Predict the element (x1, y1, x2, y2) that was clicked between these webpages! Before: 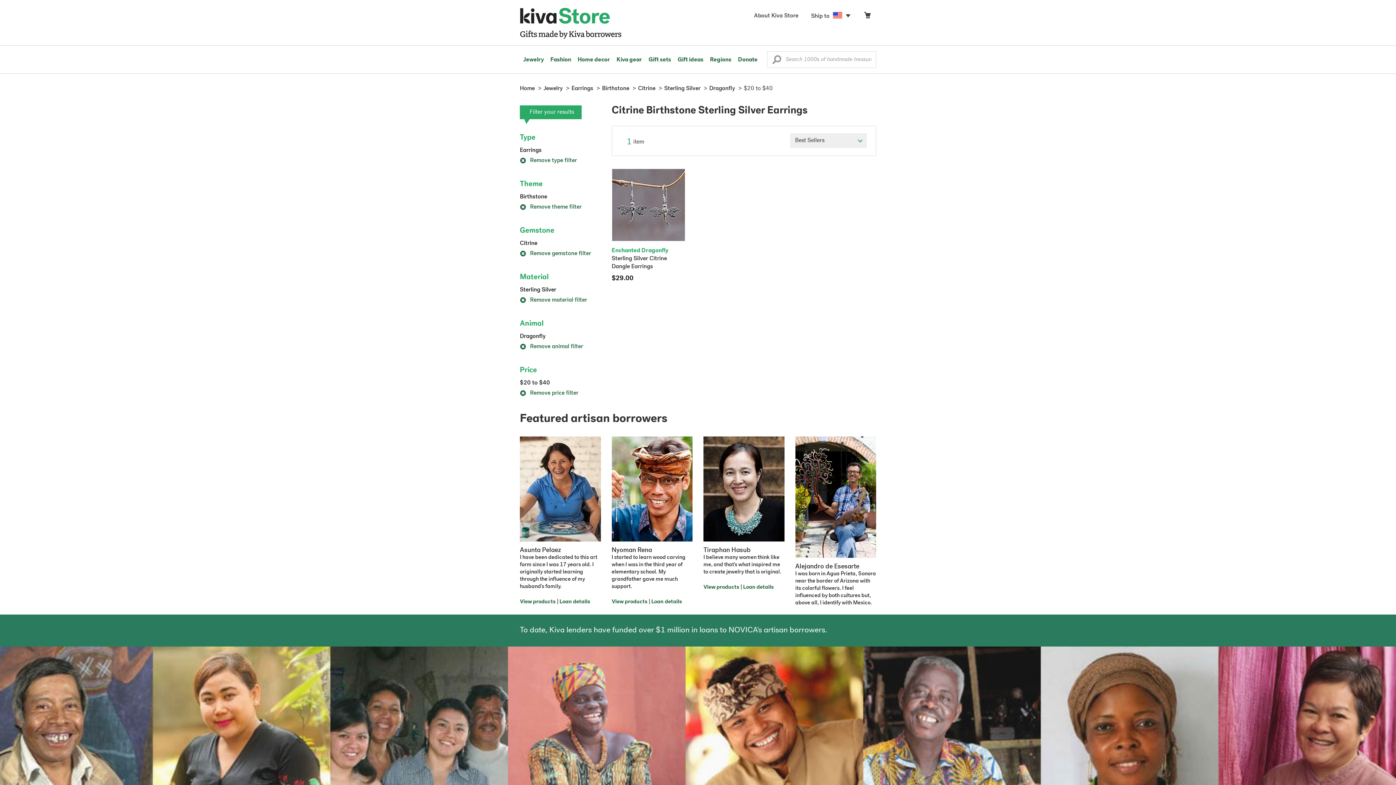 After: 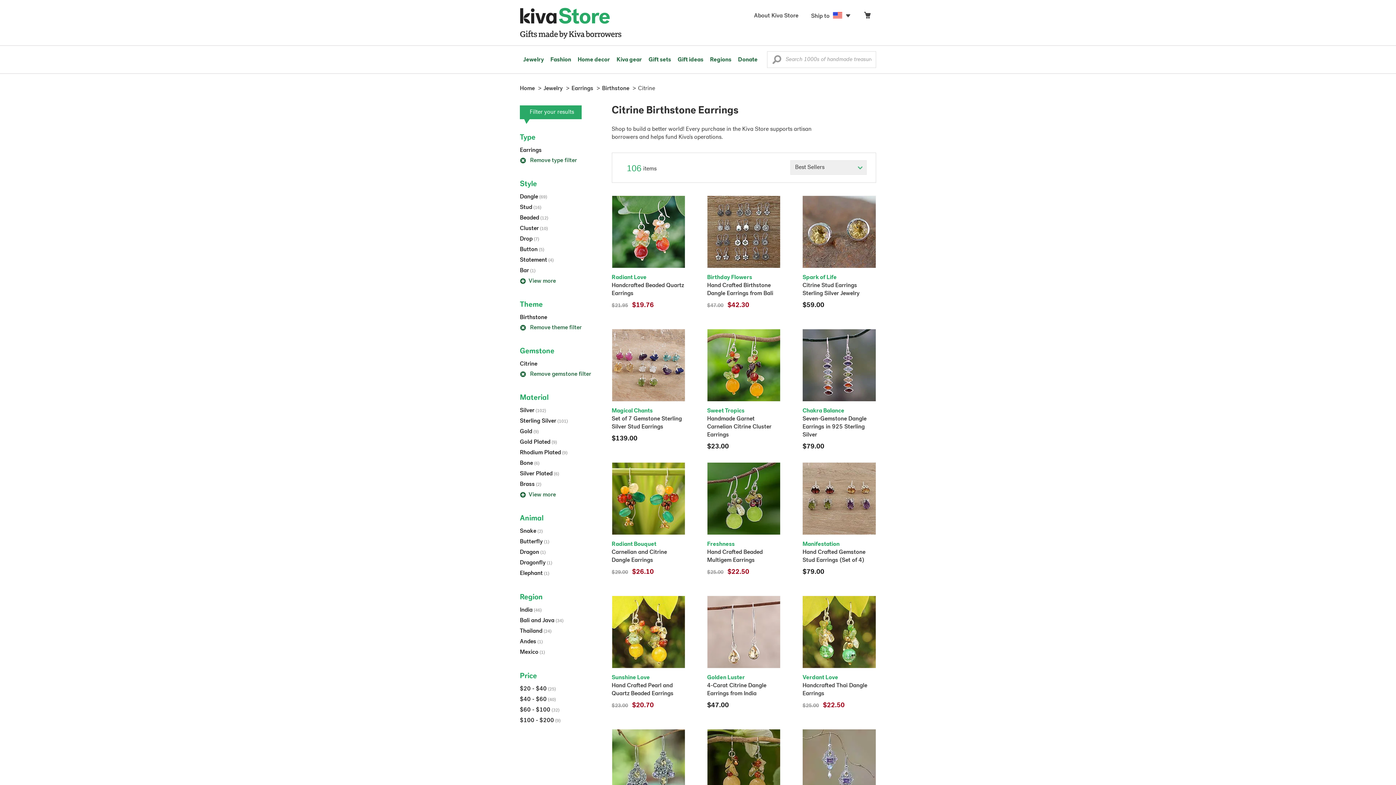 Action: bbox: (638, 85, 655, 91) label: Citrine